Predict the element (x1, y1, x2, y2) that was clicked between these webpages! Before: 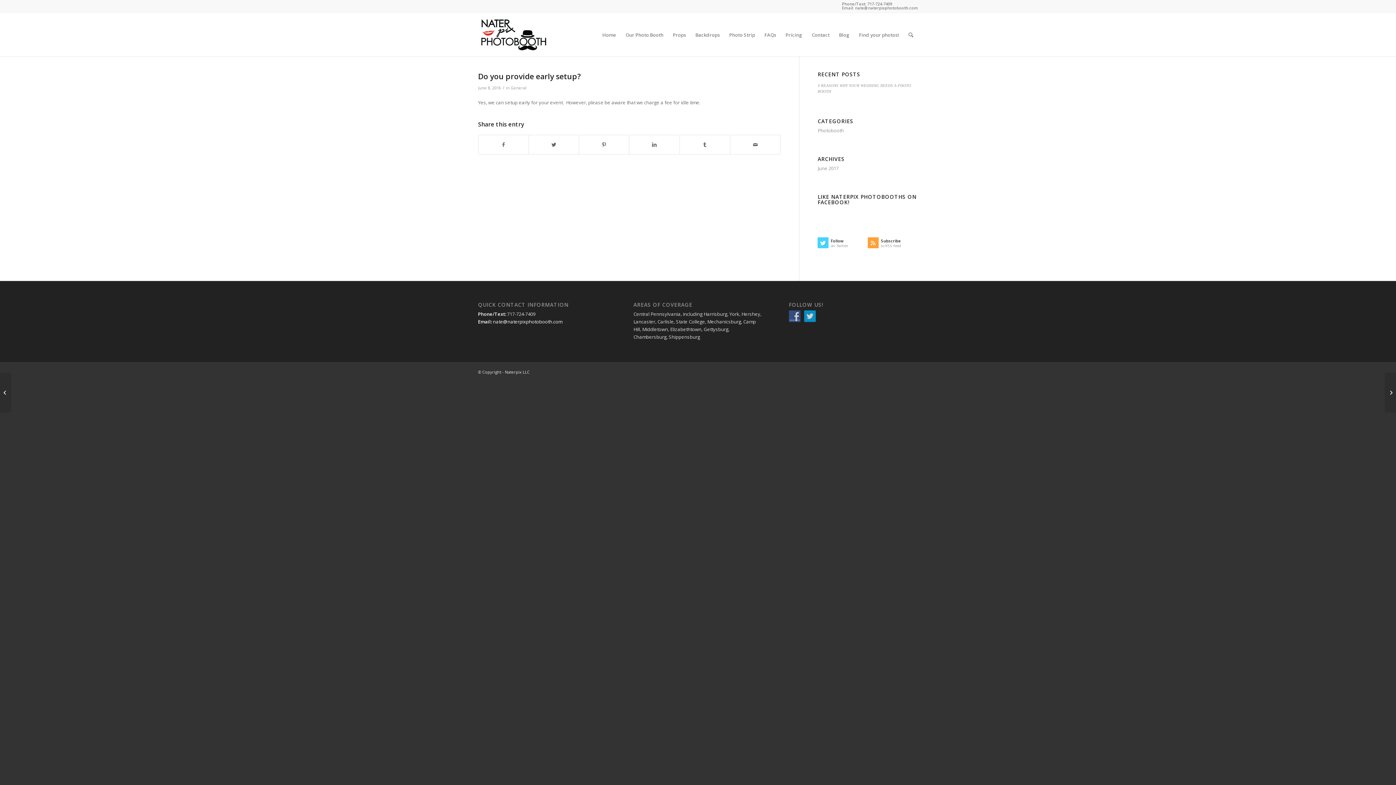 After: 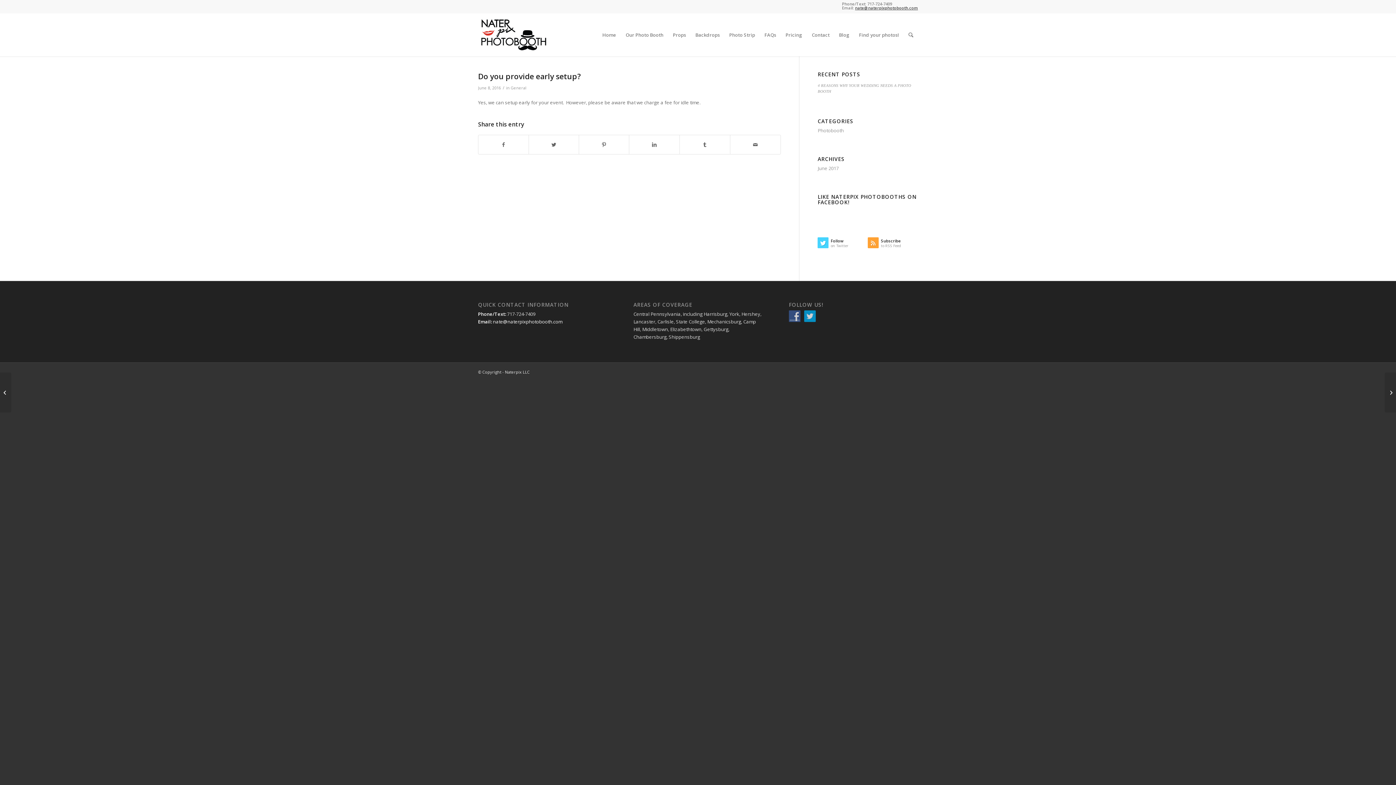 Action: label: nate@naterpixphotobooth.com bbox: (855, 5, 918, 10)